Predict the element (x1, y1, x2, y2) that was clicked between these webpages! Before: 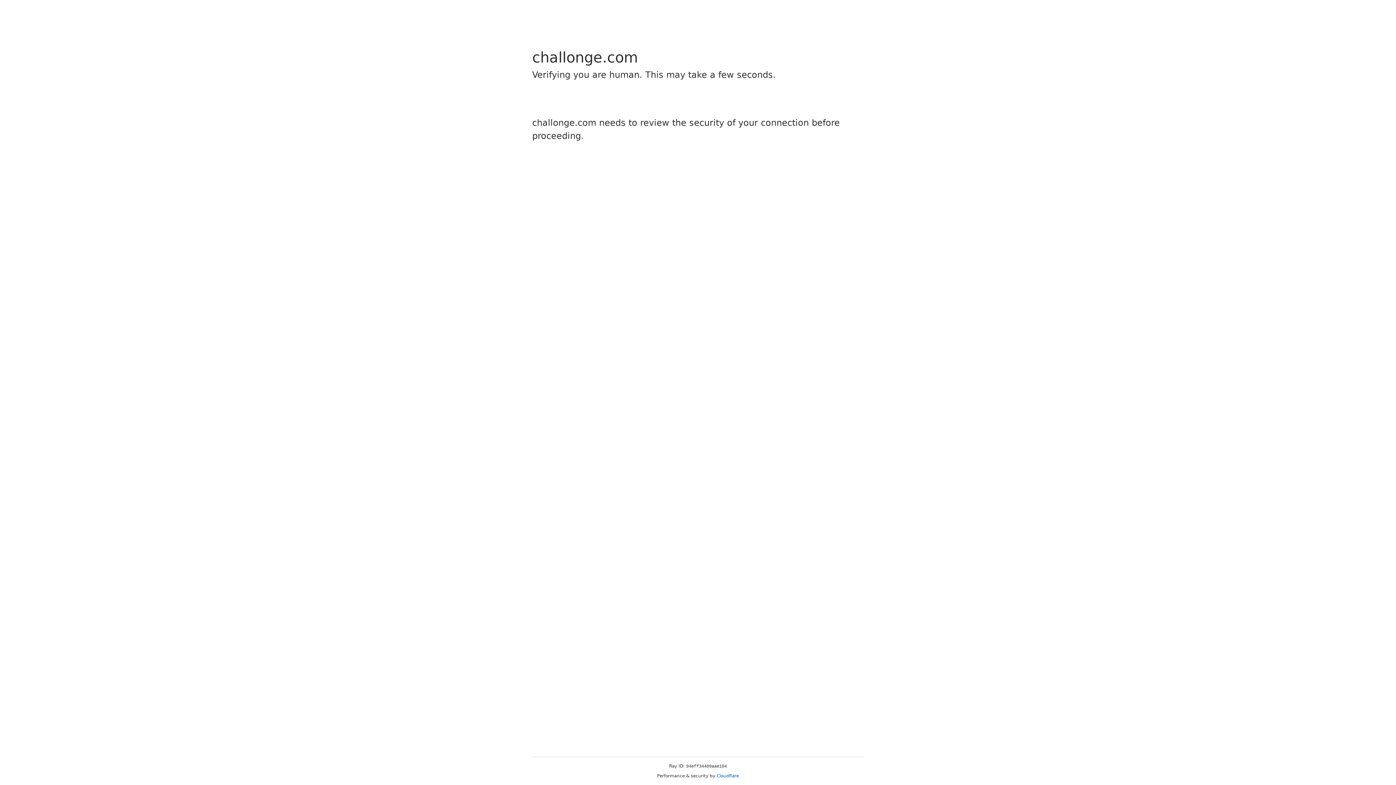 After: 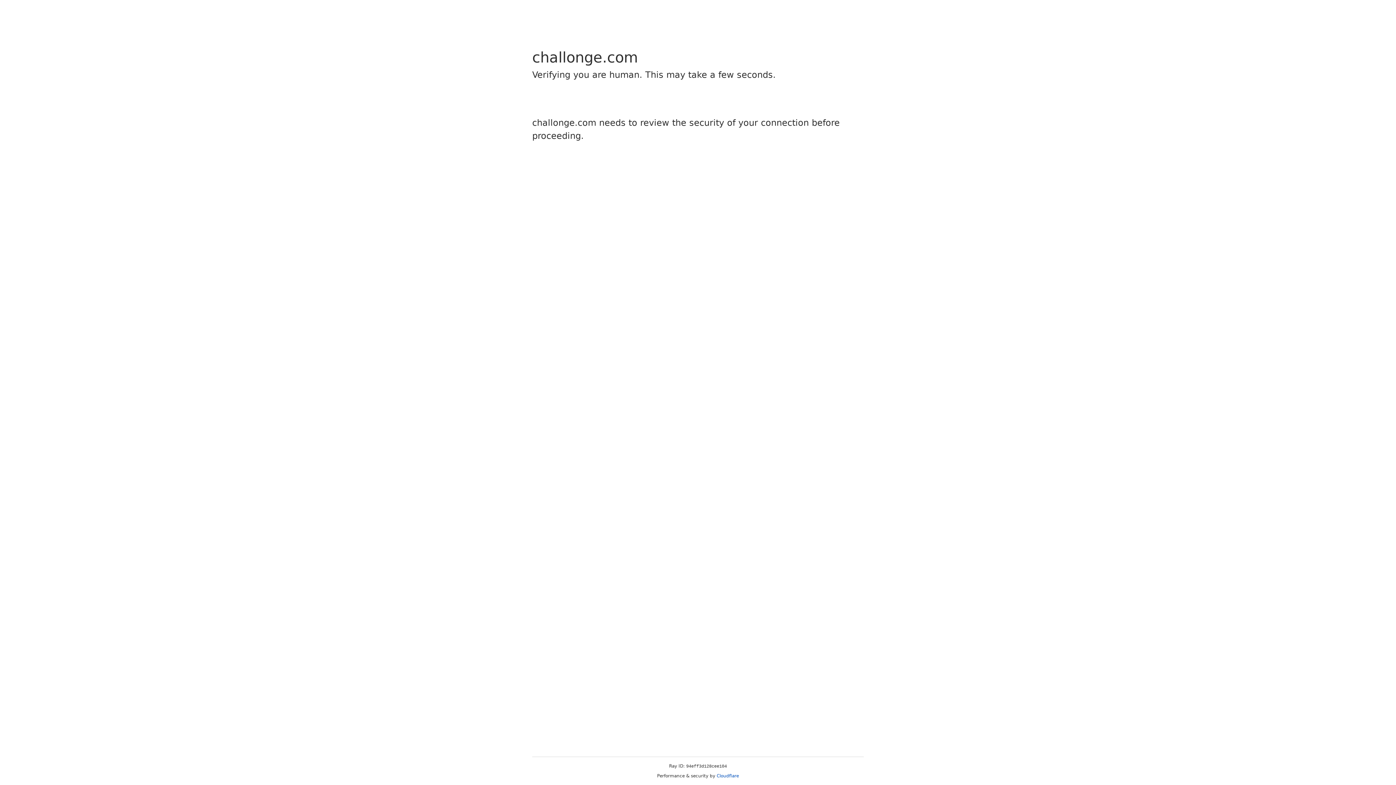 Action: label: Cloudflare bbox: (716, 773, 739, 778)